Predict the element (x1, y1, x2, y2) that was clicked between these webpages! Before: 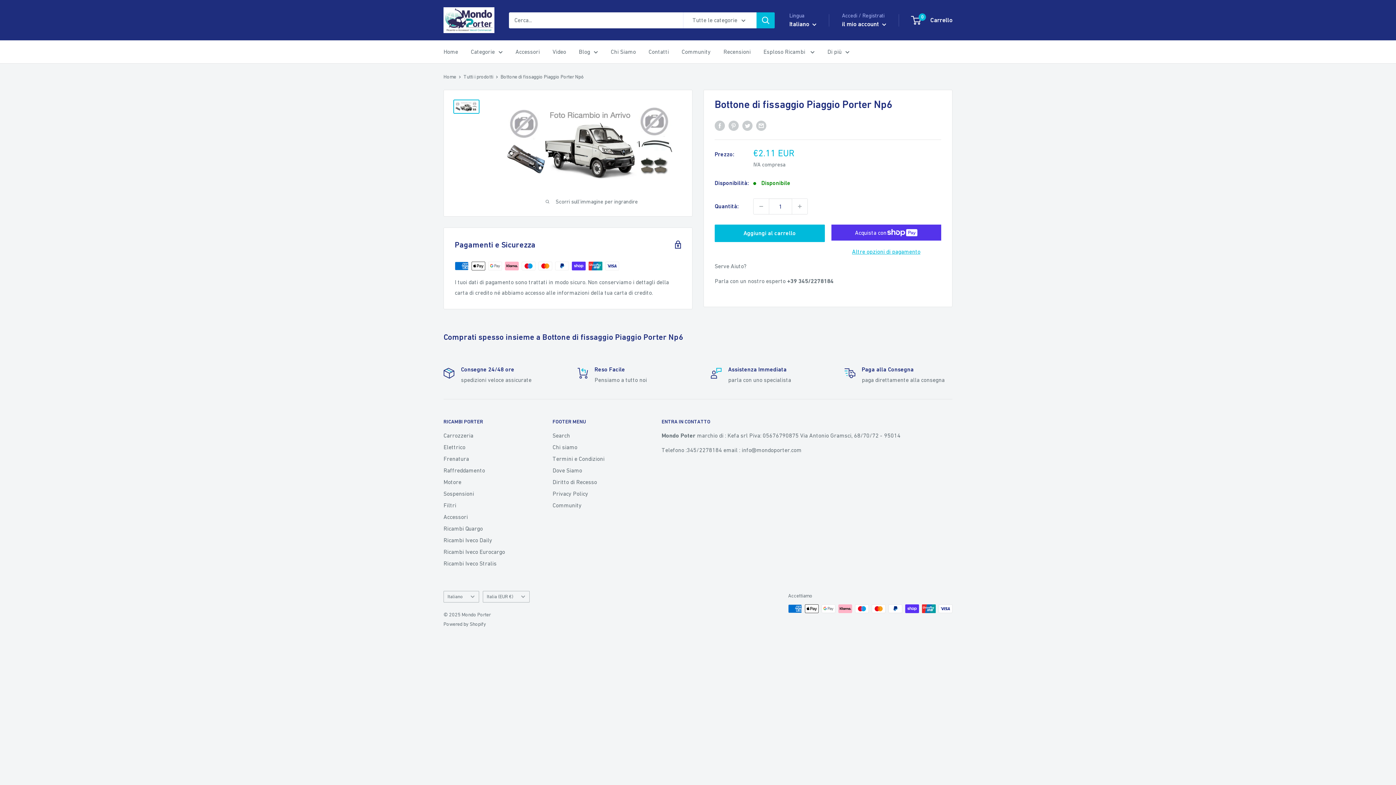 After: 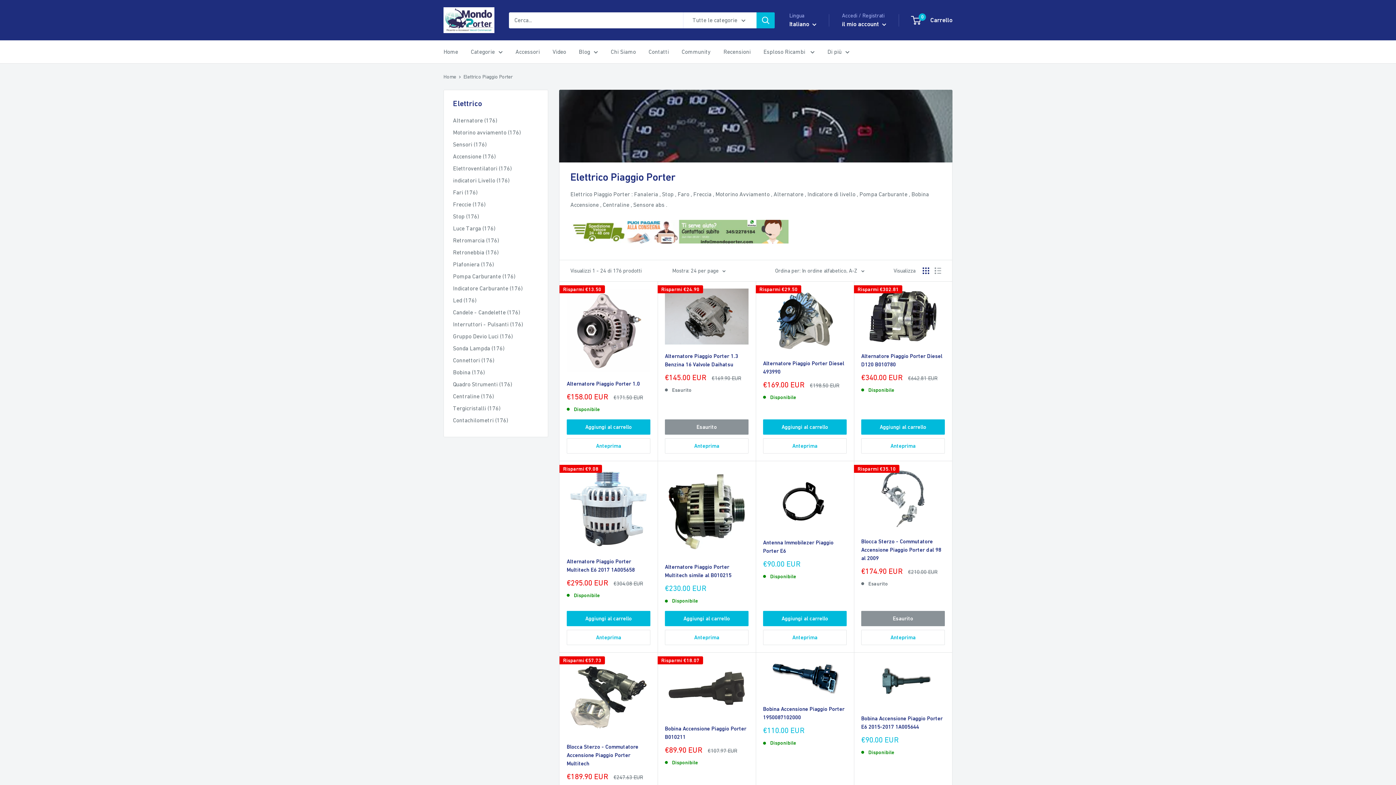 Action: label: Elettrico bbox: (443, 441, 527, 453)